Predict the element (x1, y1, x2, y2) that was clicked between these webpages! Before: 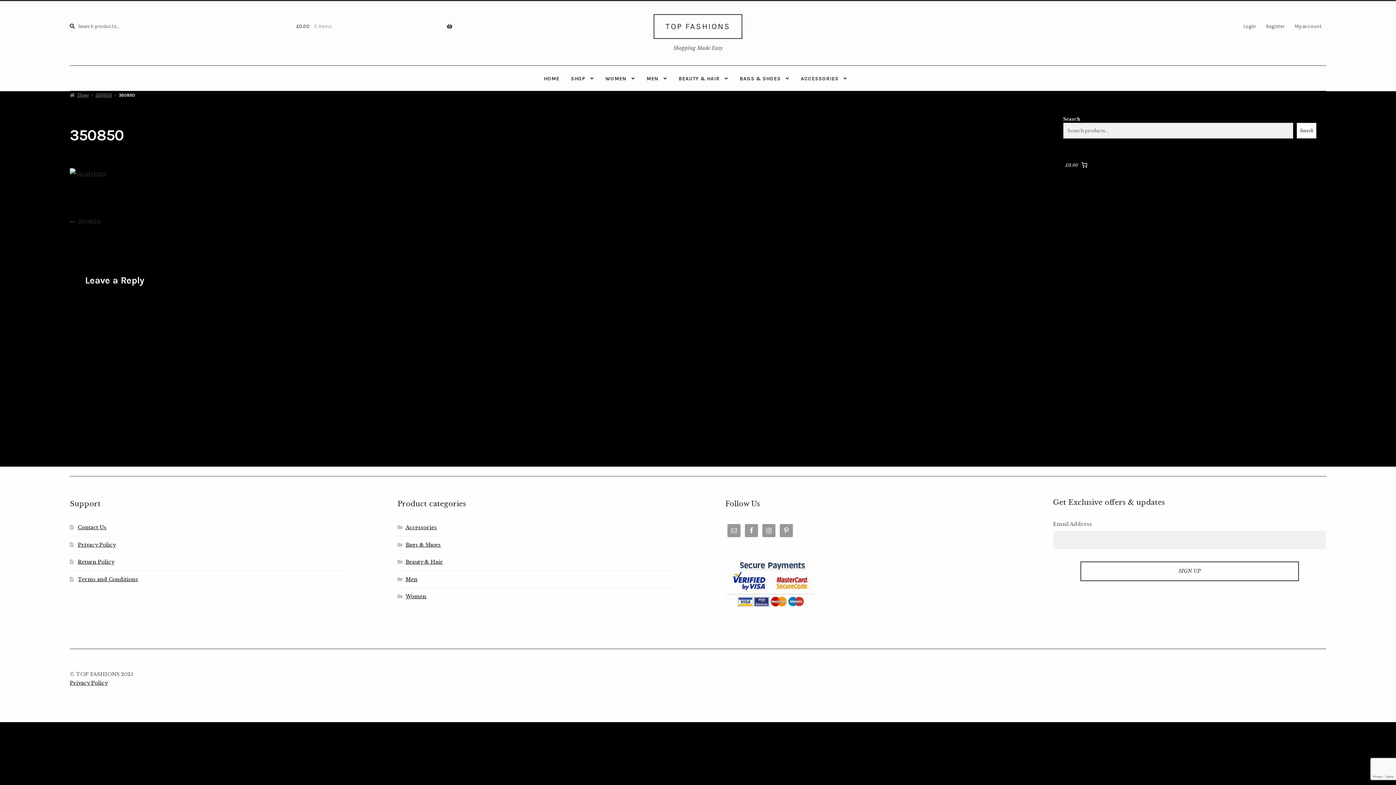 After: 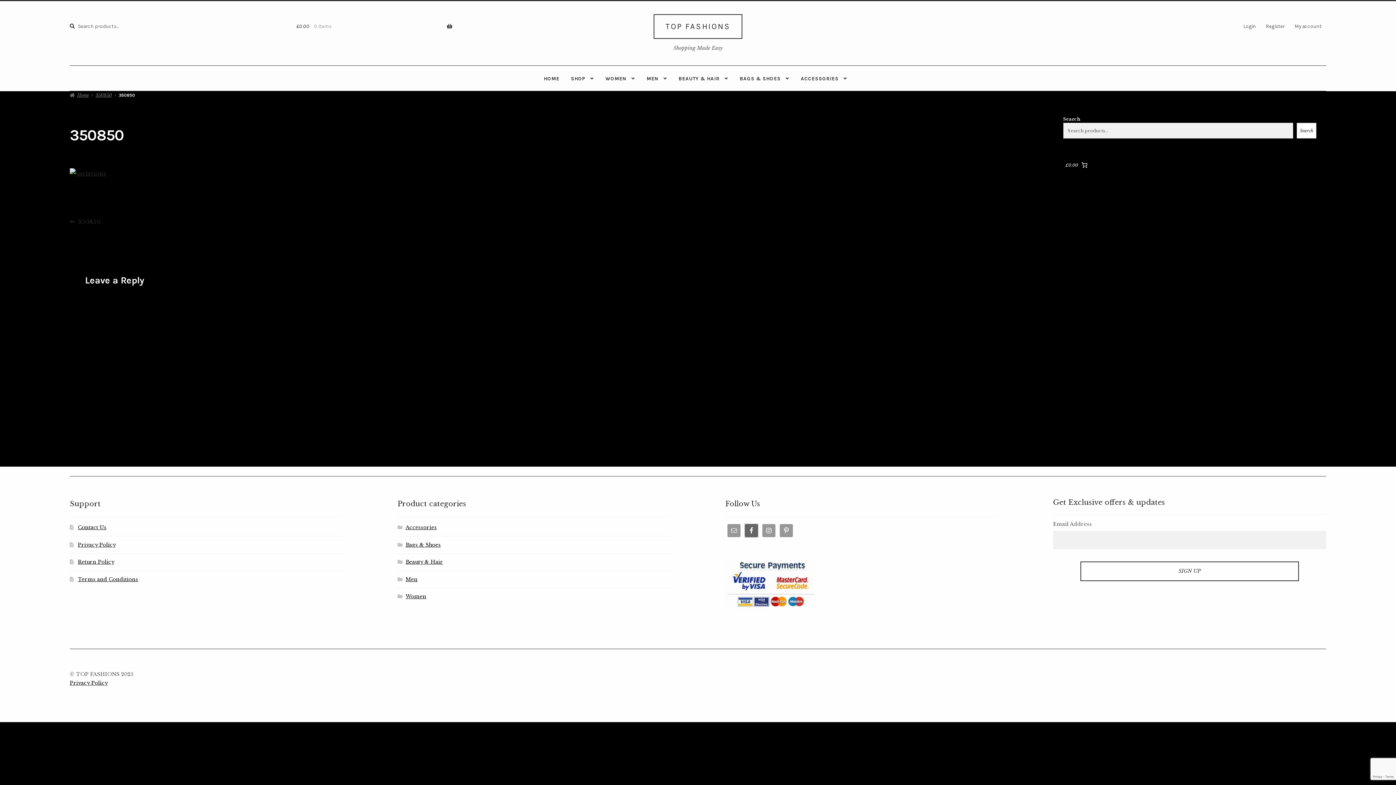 Action: bbox: (745, 524, 758, 537)